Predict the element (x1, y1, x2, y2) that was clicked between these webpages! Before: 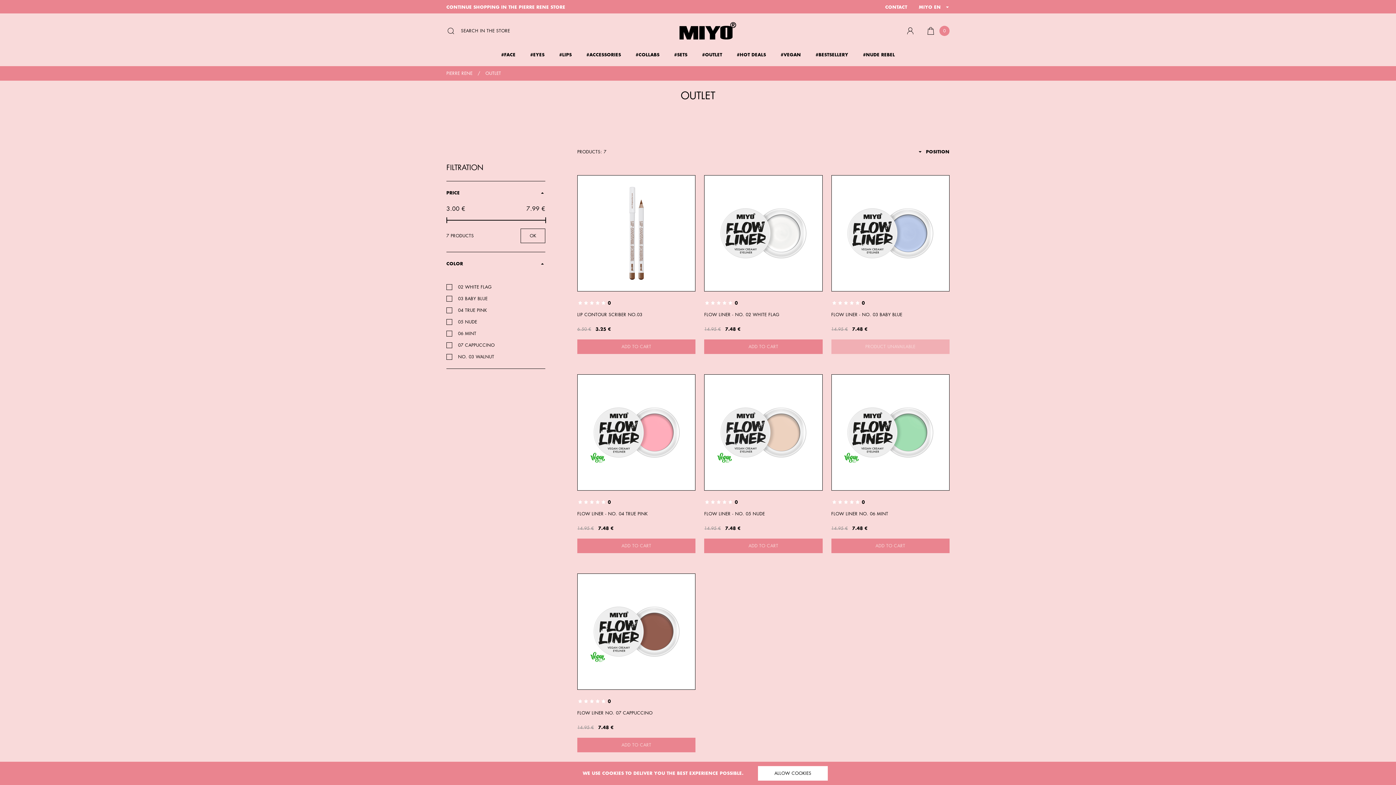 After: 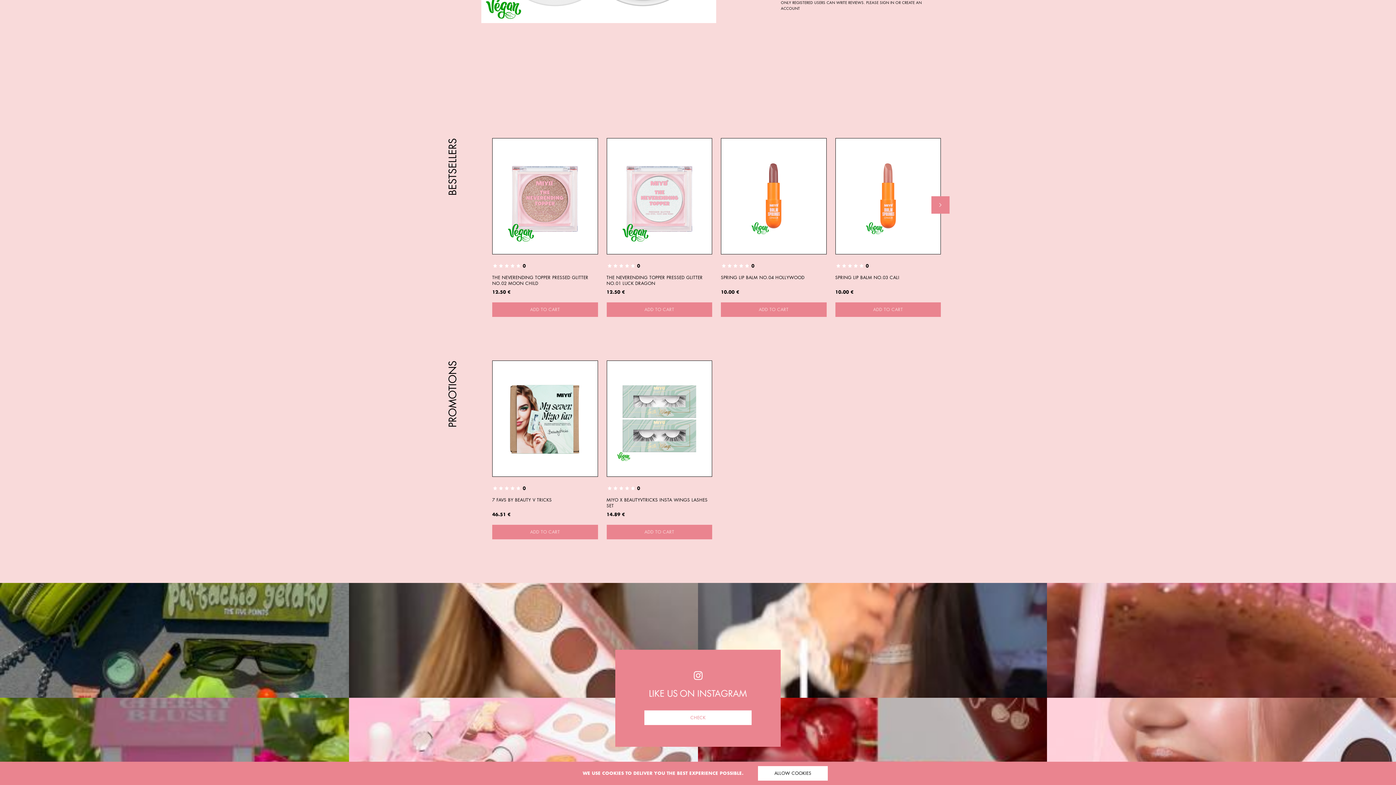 Action: label: 0 bbox: (862, 500, 865, 504)